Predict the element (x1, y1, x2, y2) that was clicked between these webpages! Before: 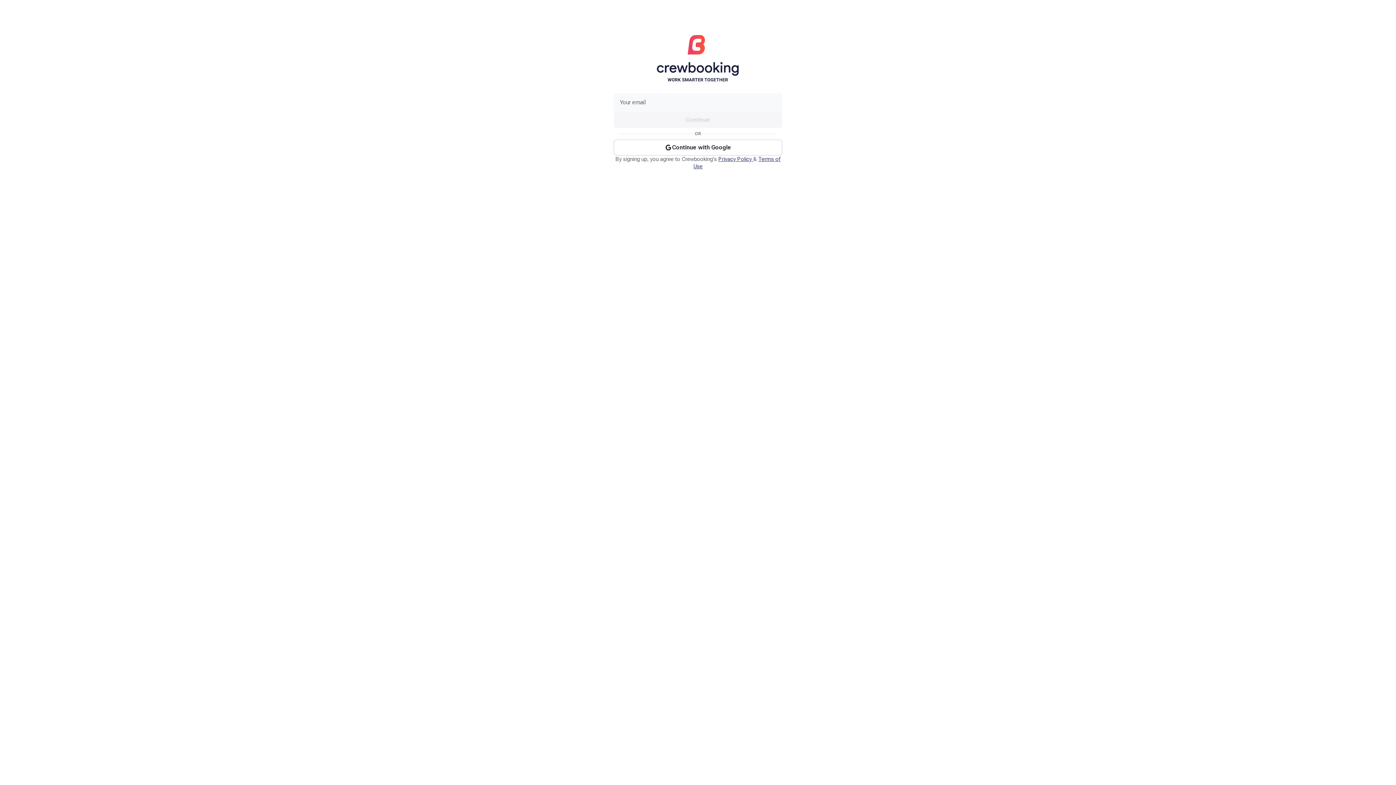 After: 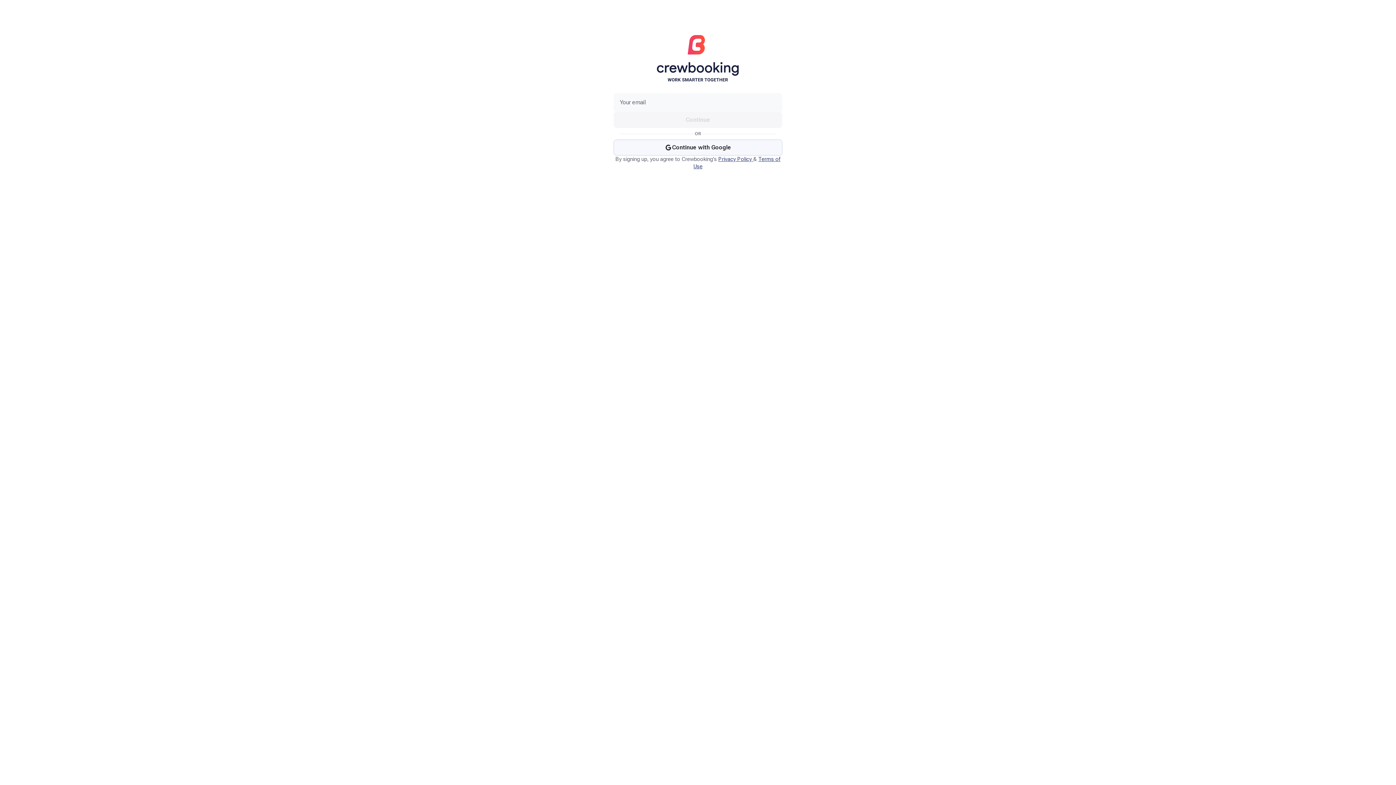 Action: label: Continue with Google bbox: (613, 139, 782, 155)